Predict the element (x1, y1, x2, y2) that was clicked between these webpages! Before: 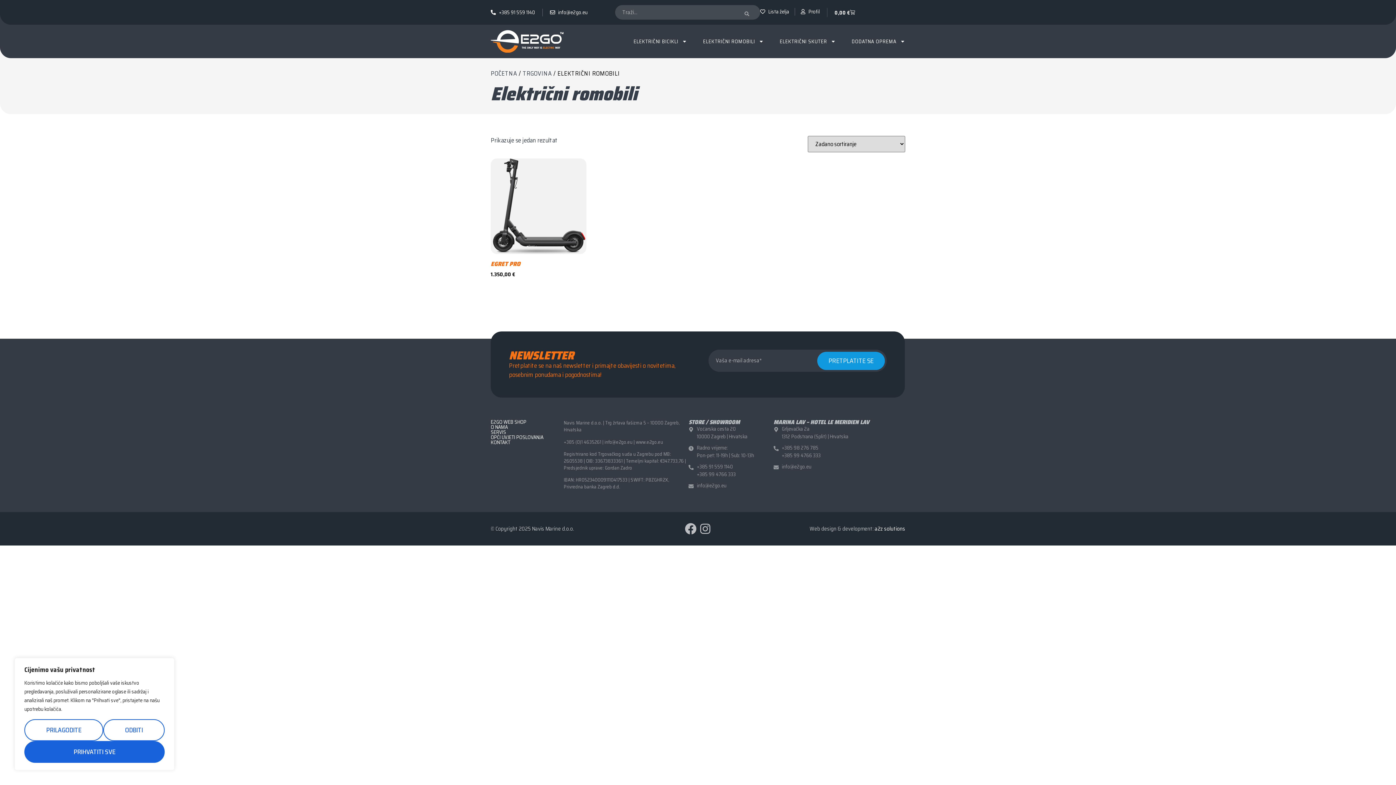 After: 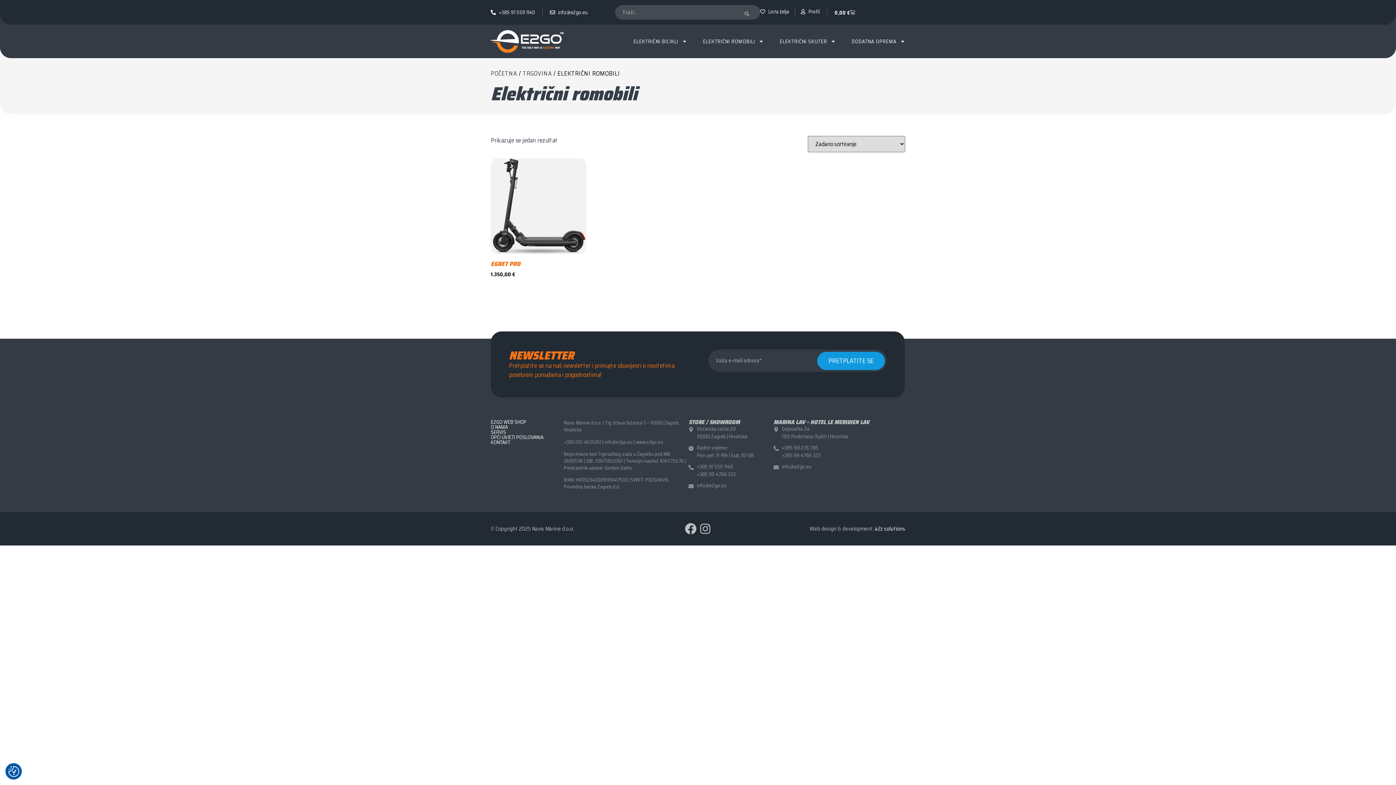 Action: label: Odbiti bbox: (103, 719, 164, 741)